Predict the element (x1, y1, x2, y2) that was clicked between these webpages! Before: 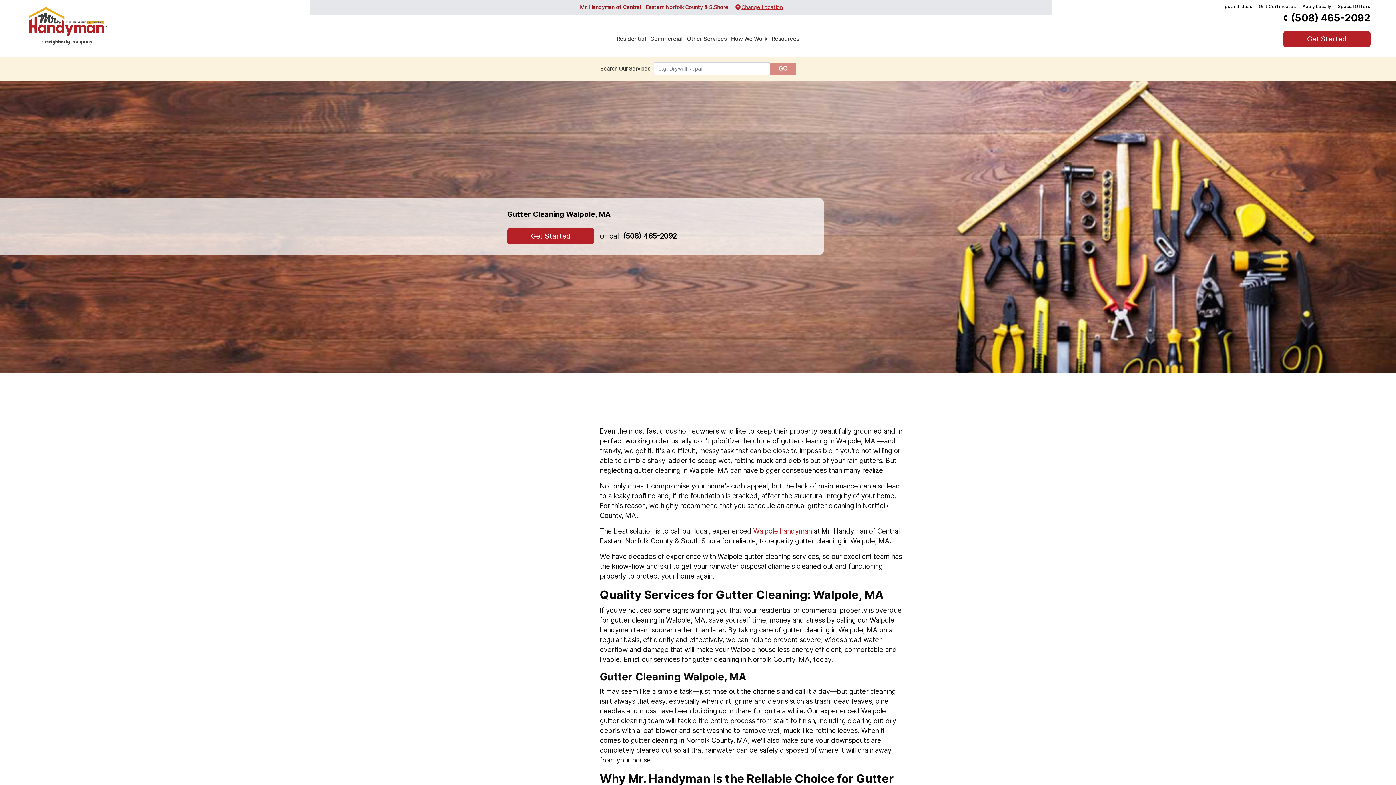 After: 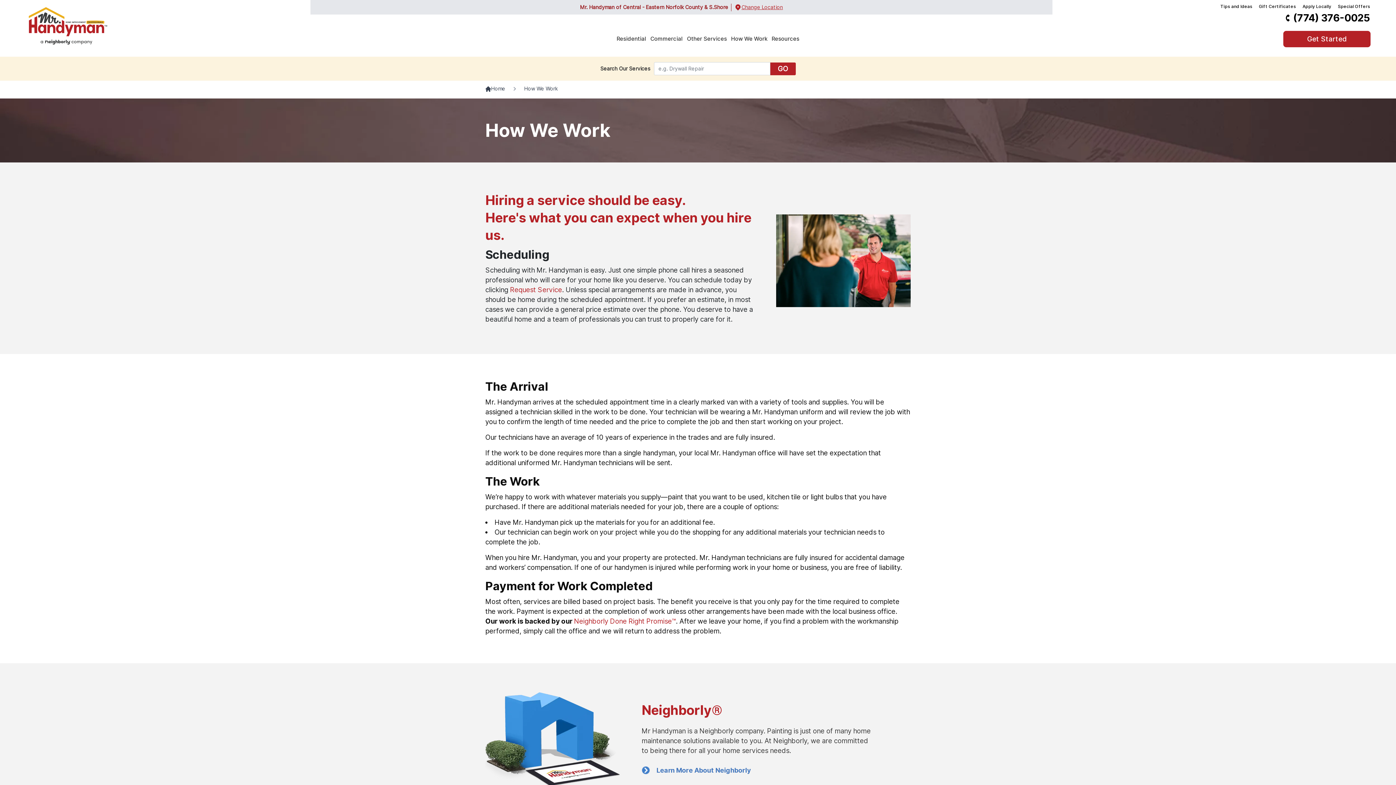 Action: label: How We Work bbox: (729, 35, 769, 42)